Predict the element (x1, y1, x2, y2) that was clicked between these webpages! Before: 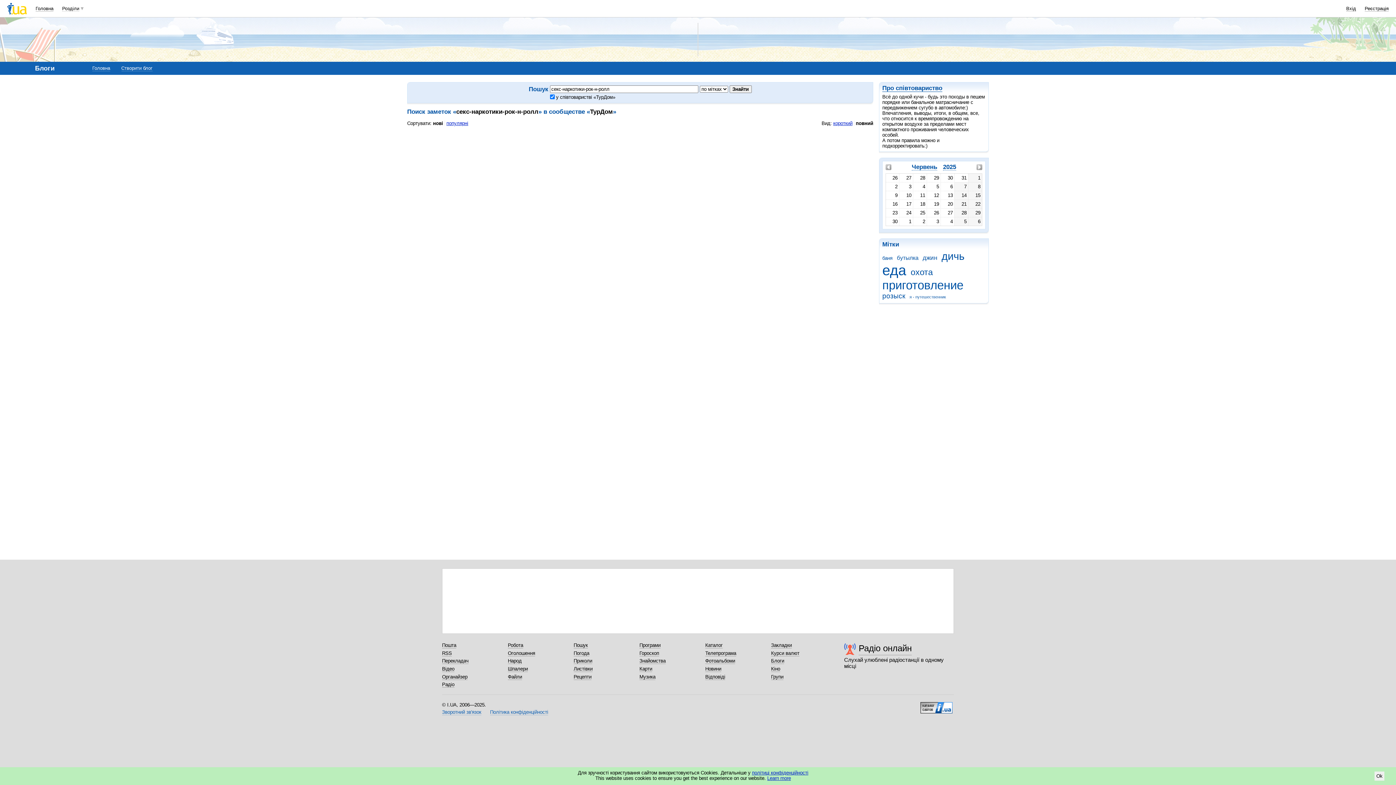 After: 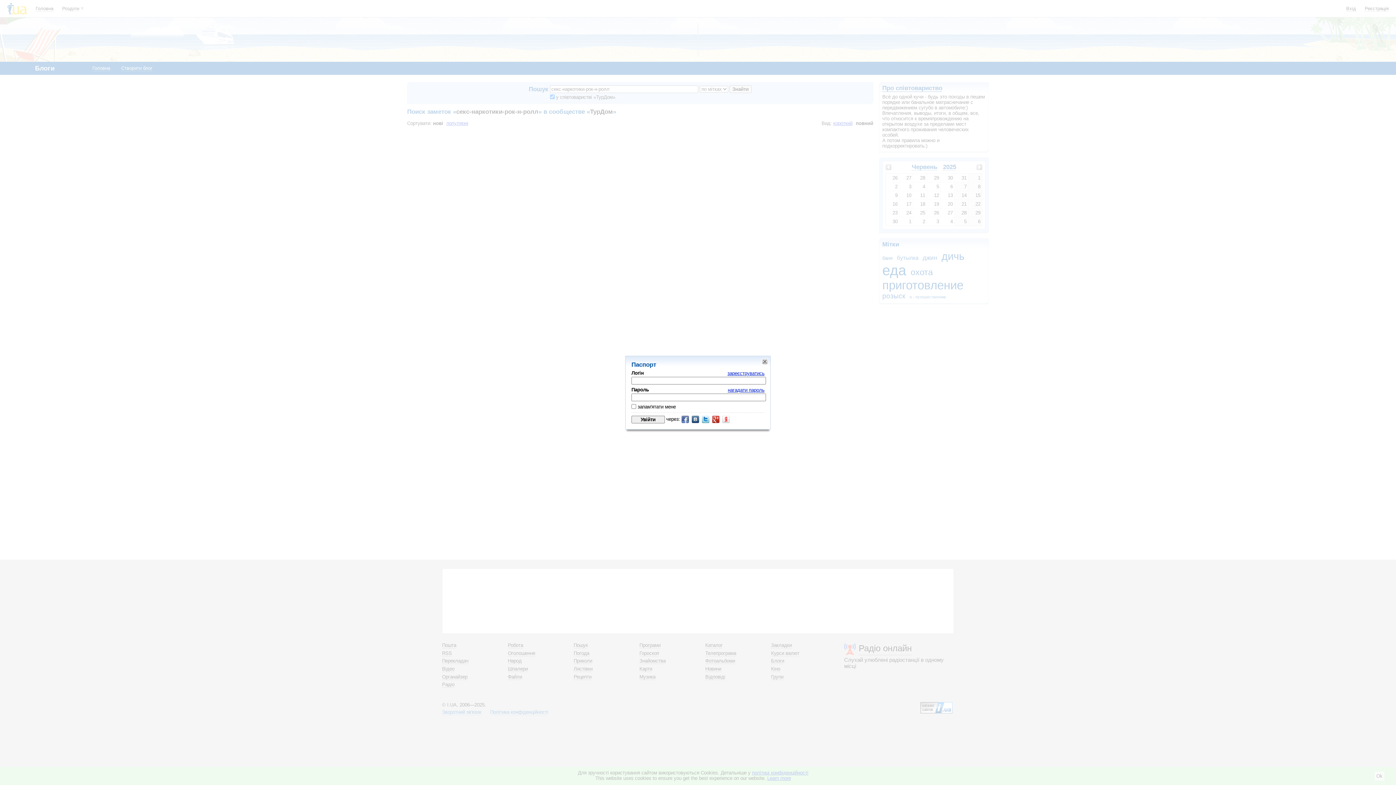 Action: bbox: (121, 65, 152, 71) label: Створити блог